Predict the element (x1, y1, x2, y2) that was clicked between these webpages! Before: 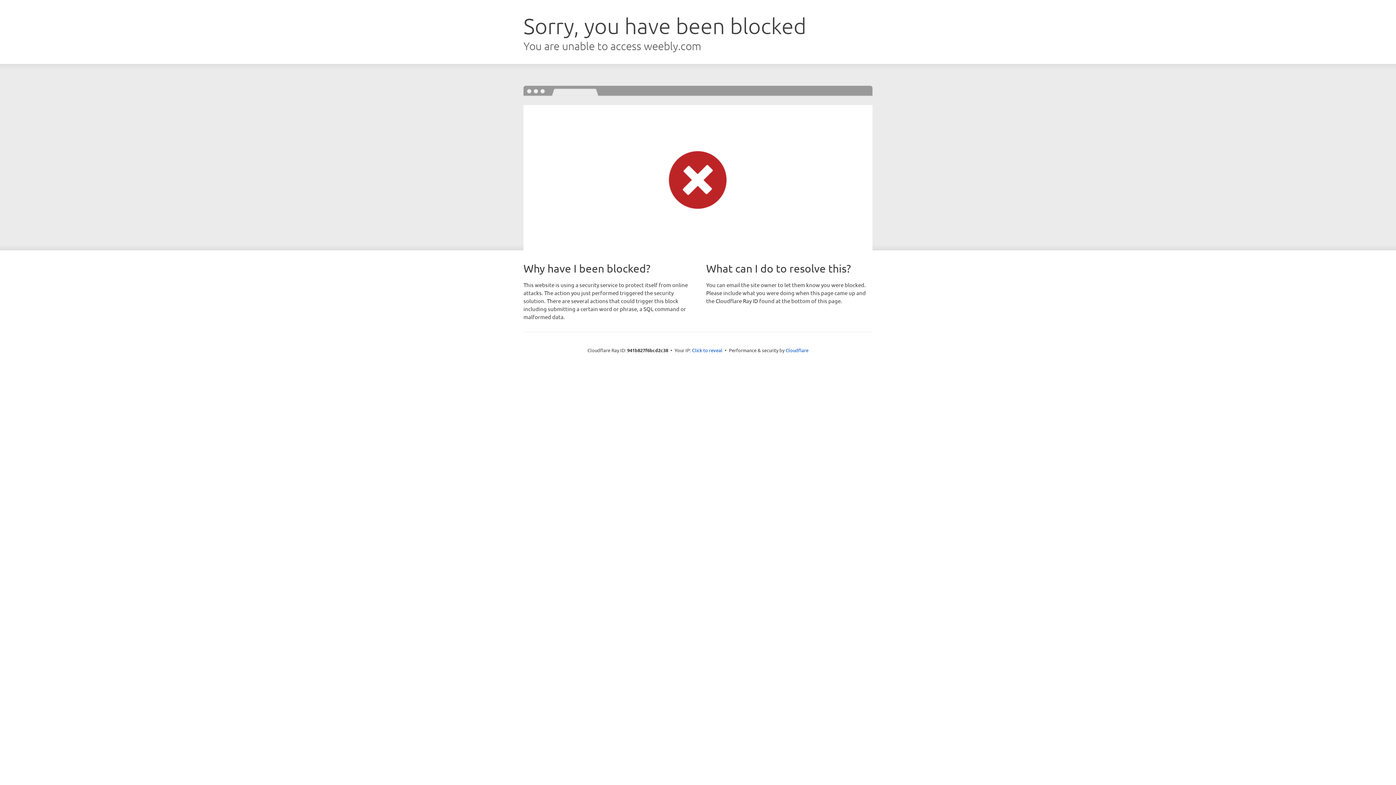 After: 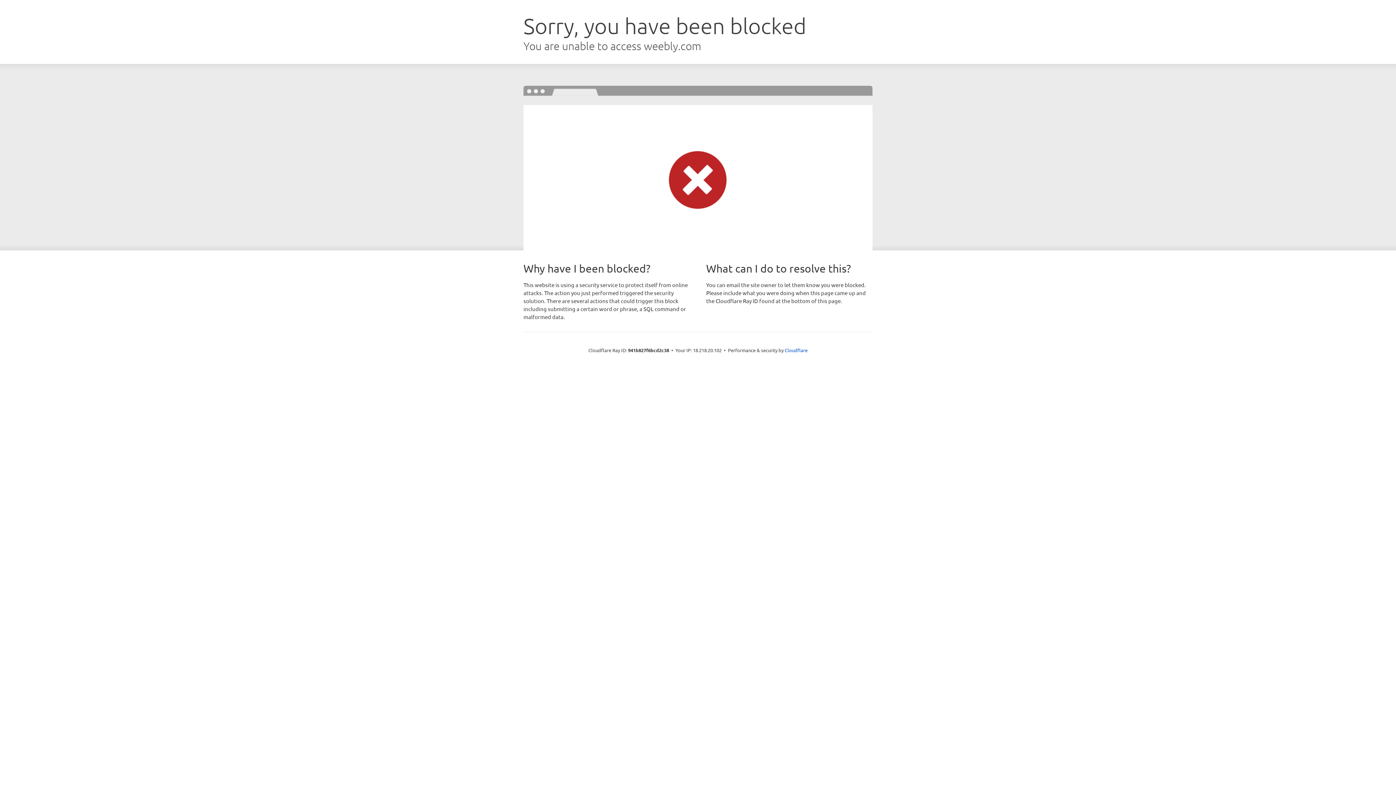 Action: label: Click to reveal bbox: (692, 346, 722, 353)